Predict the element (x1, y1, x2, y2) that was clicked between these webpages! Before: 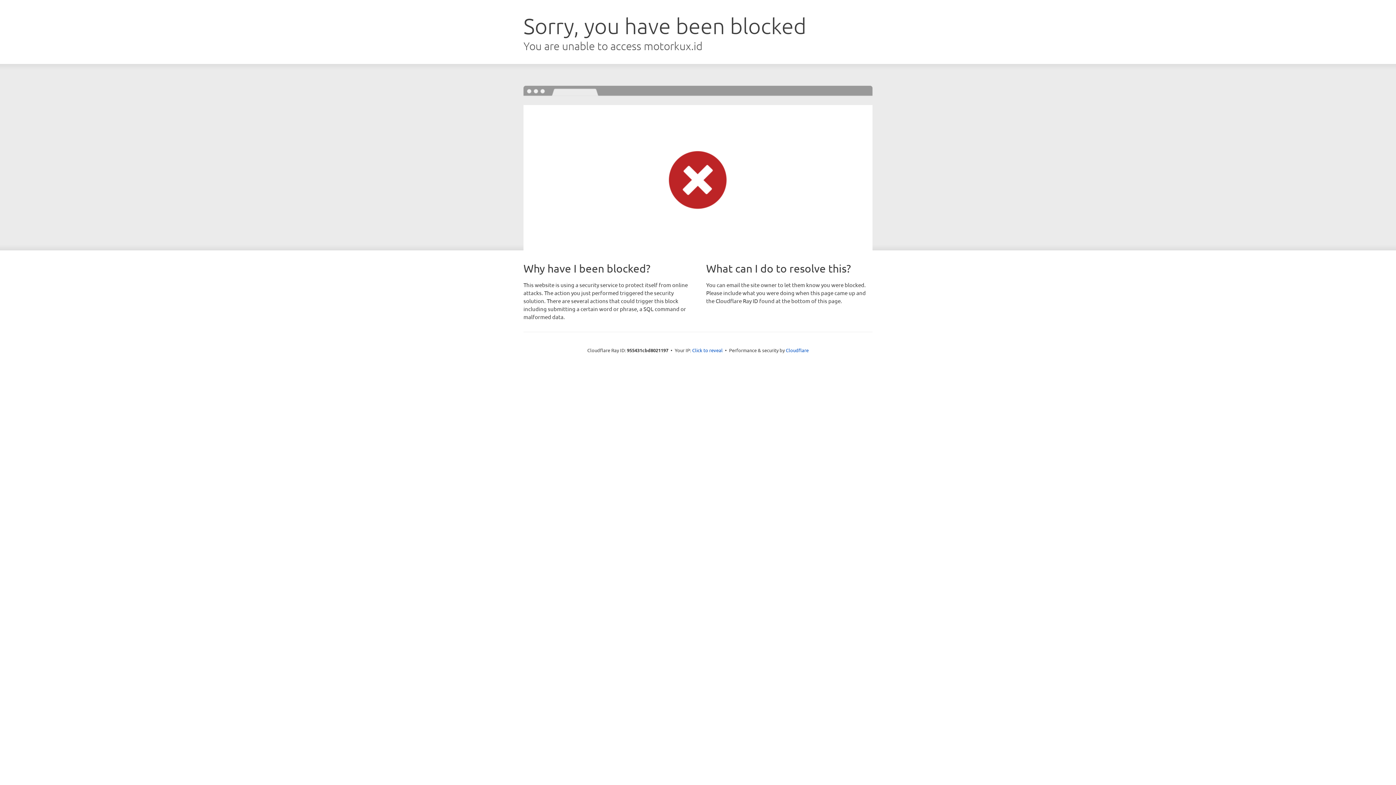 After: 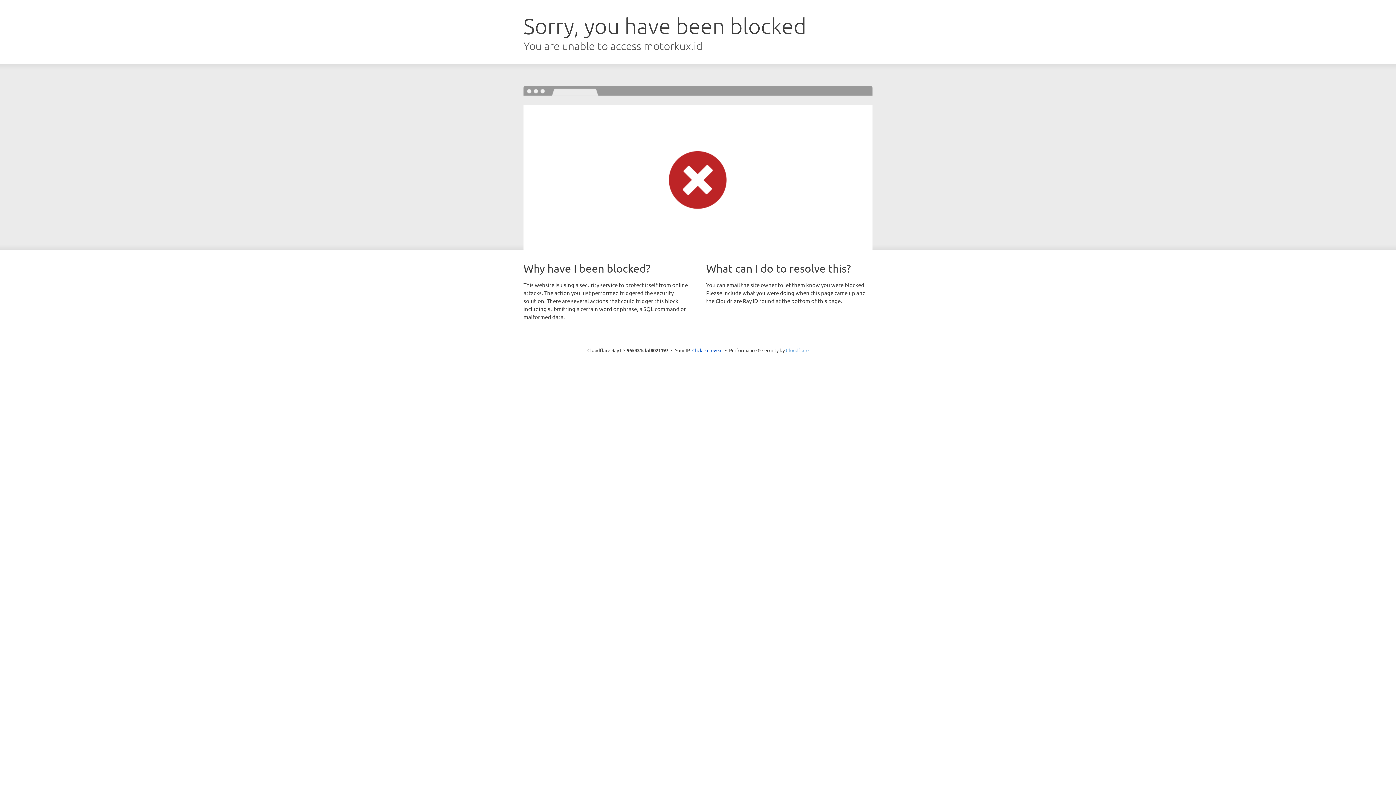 Action: label: Cloudflare bbox: (786, 347, 808, 353)